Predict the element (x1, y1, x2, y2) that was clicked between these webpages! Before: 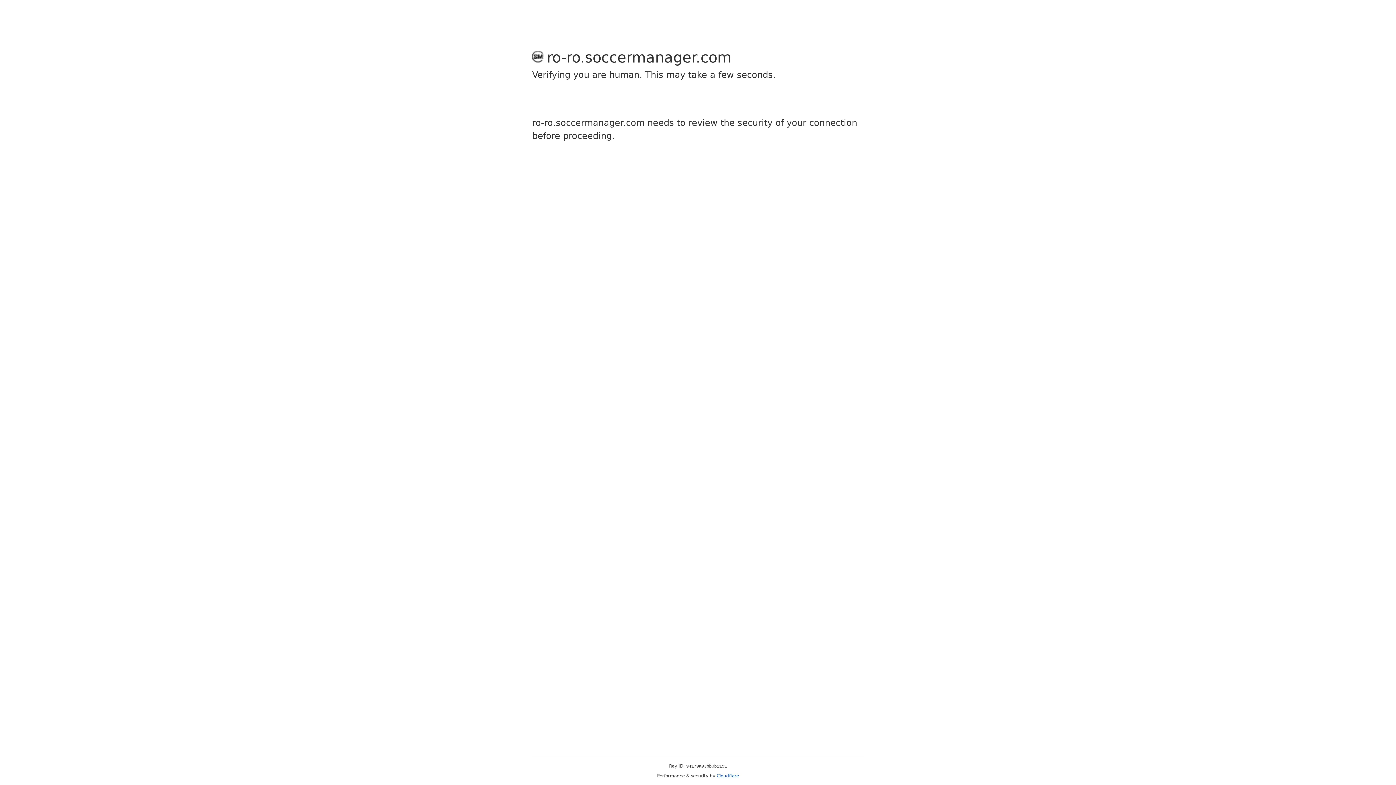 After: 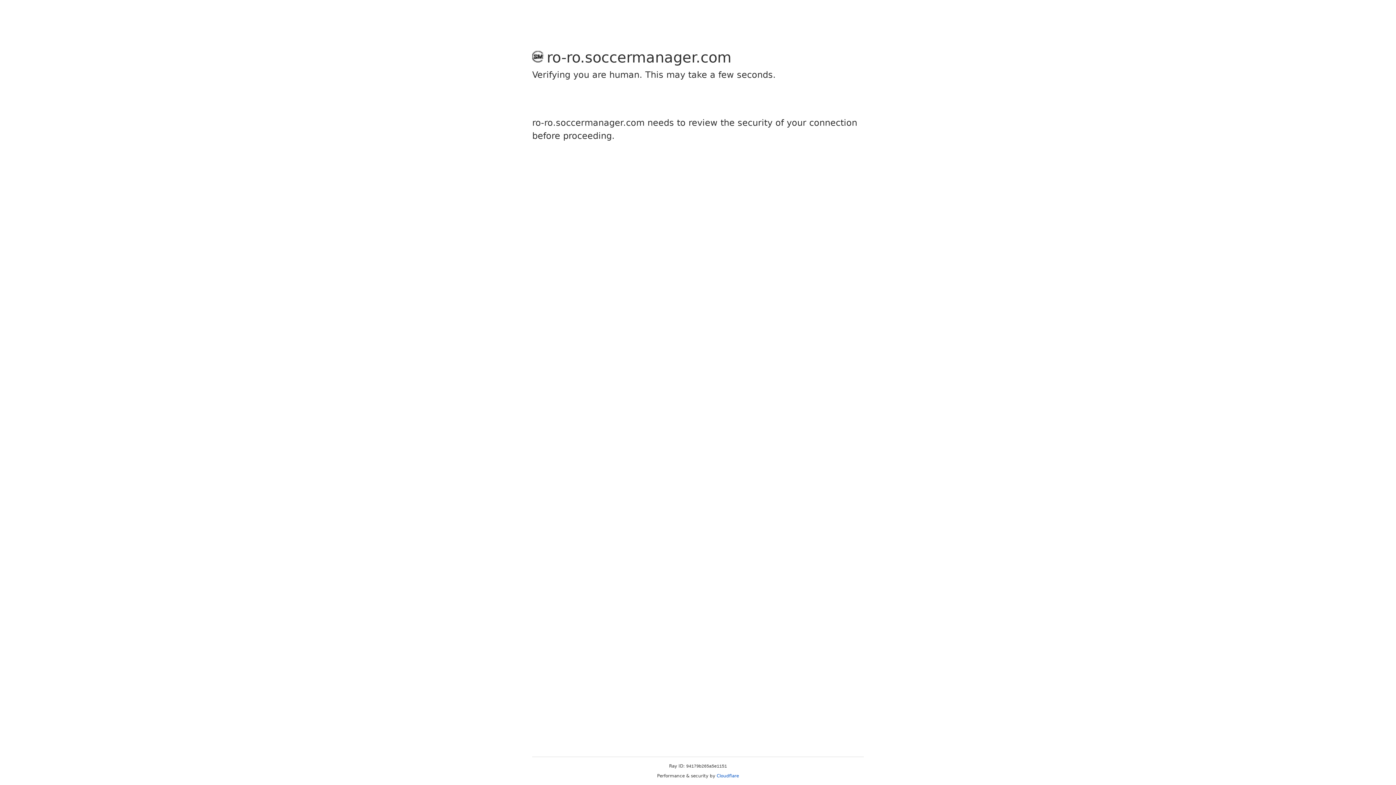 Action: bbox: (716, 773, 739, 778) label: Cloudflare